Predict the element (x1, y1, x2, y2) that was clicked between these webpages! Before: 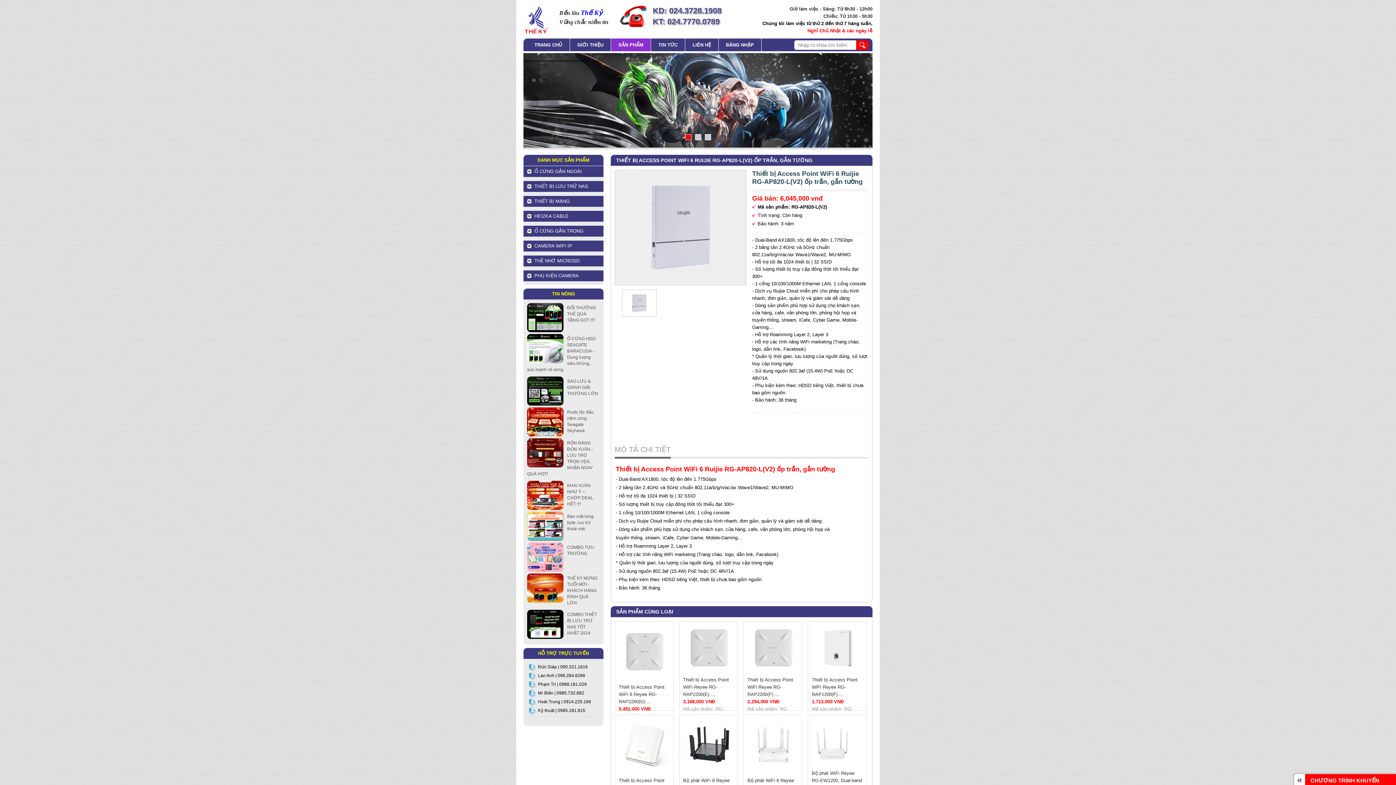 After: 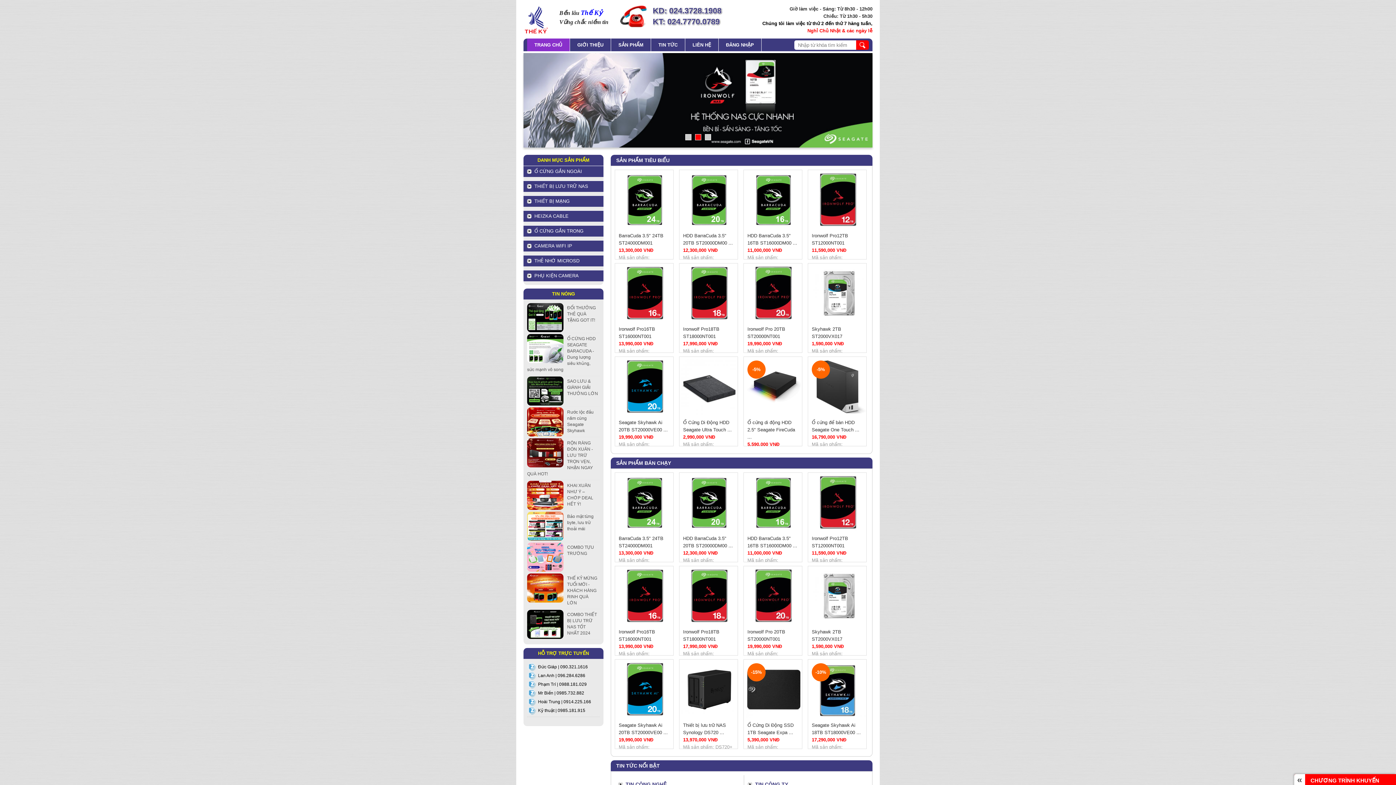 Action: bbox: (523, 30, 548, 35)